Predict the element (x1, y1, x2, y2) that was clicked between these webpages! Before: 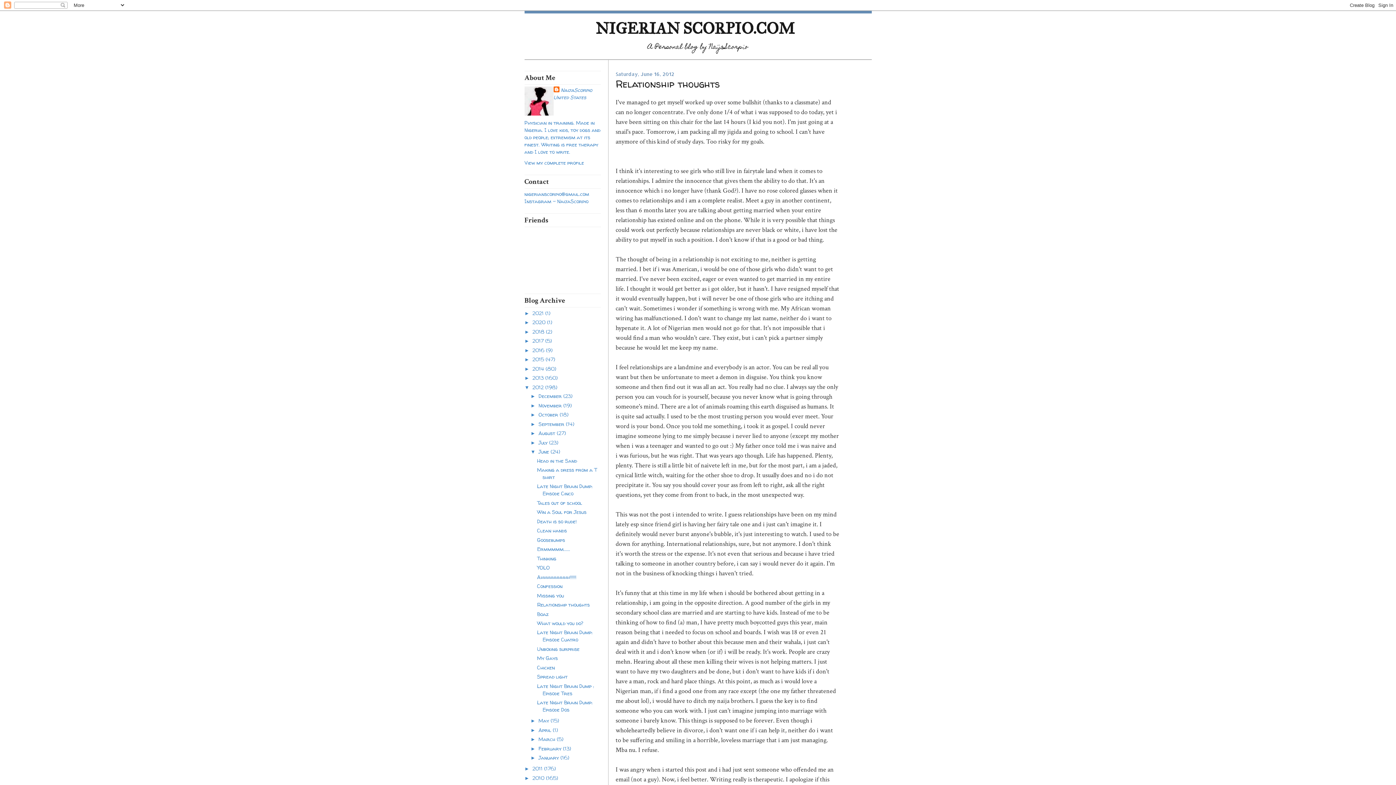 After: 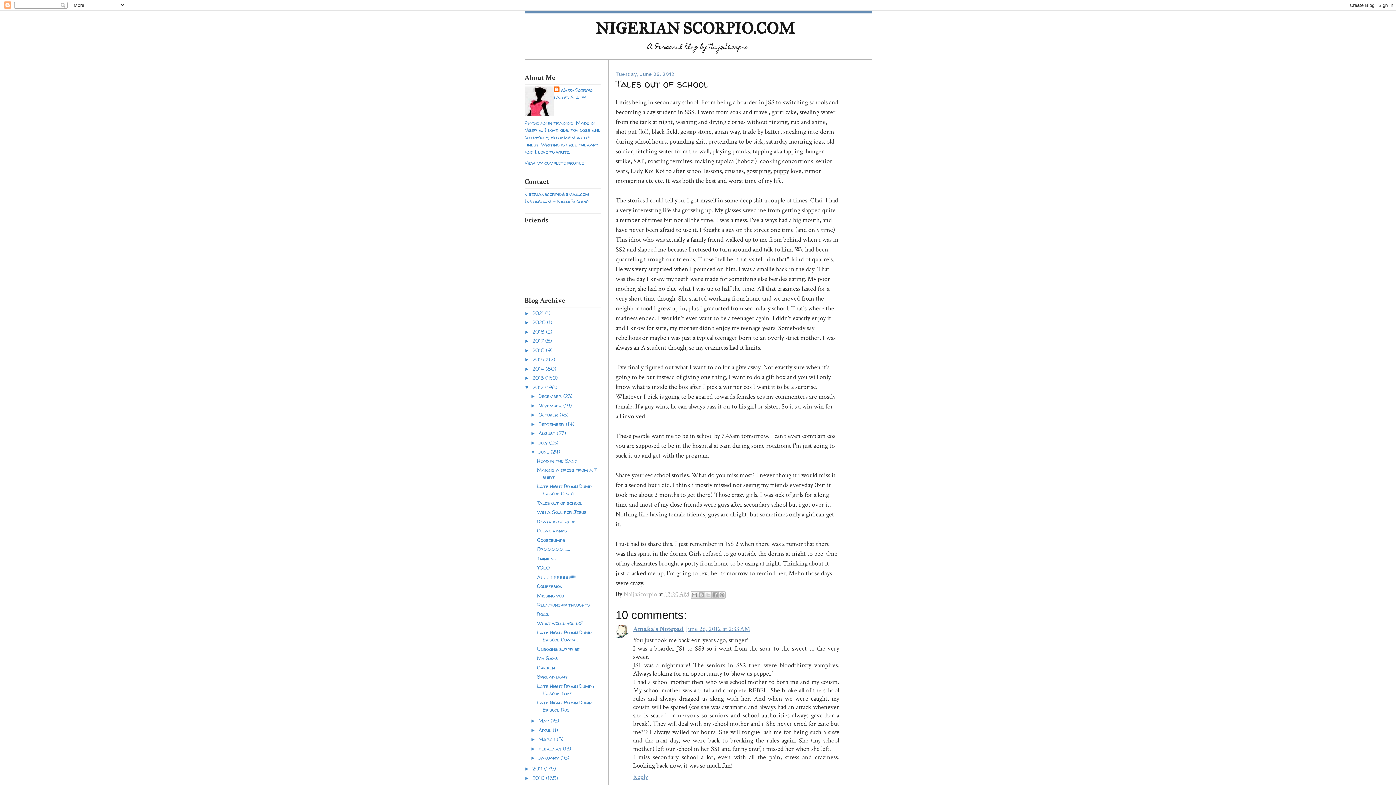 Action: label: Tales out of school bbox: (537, 499, 582, 506)